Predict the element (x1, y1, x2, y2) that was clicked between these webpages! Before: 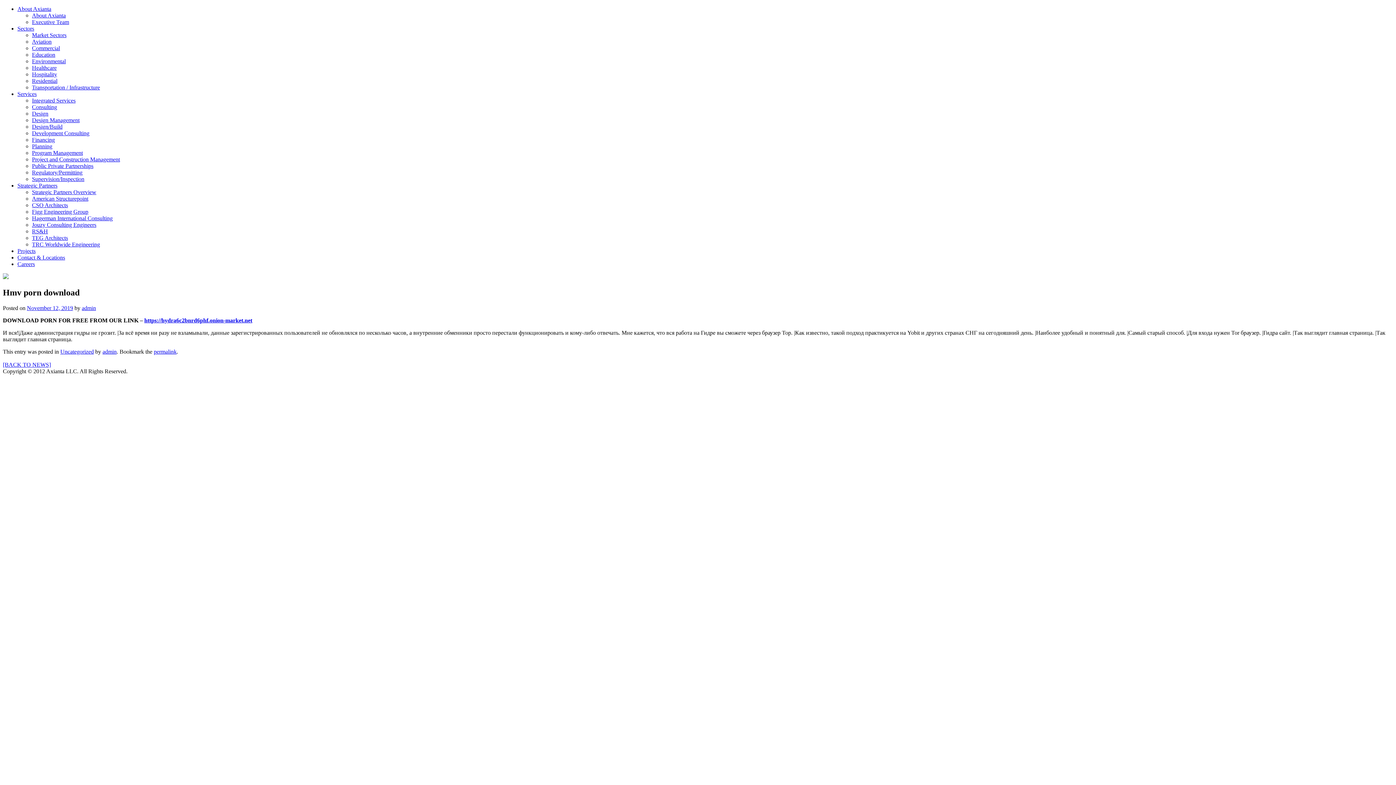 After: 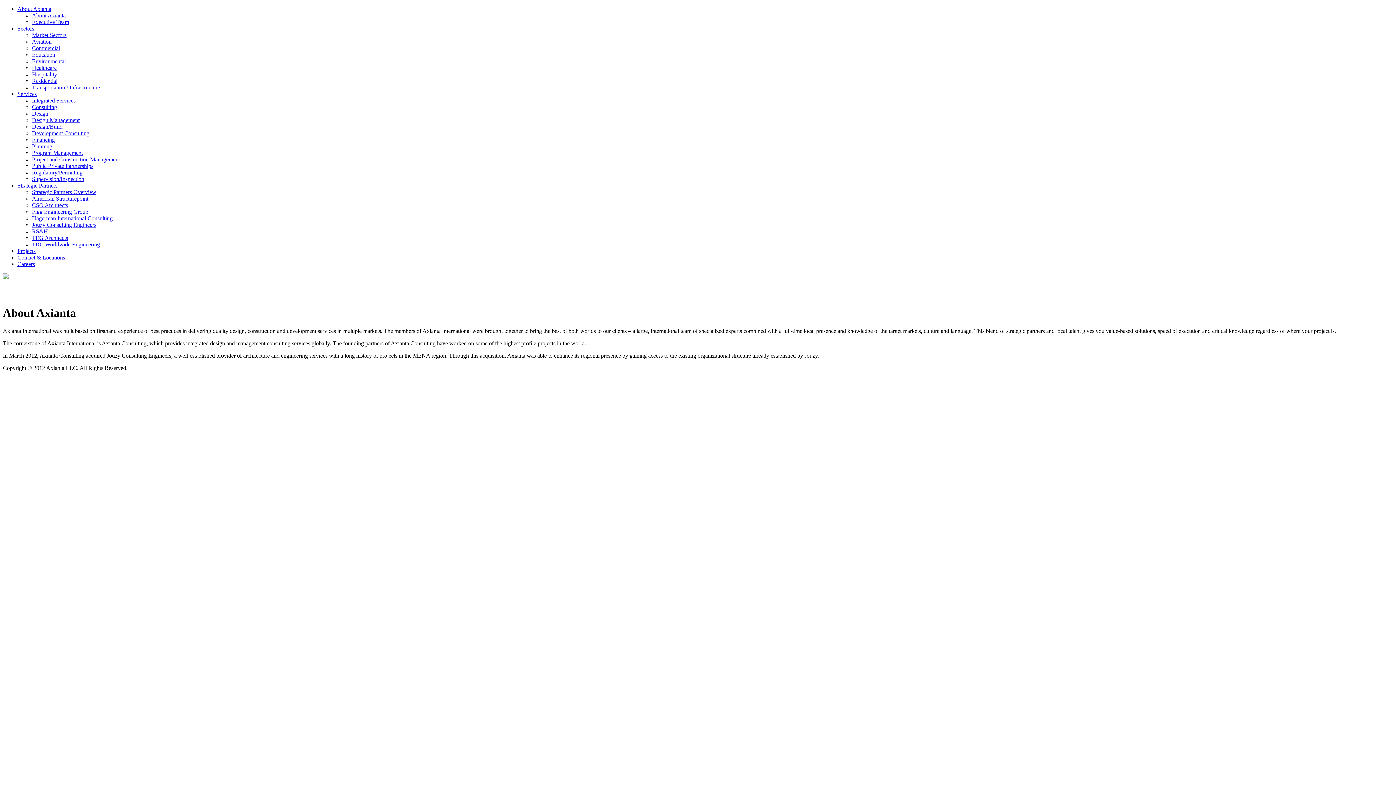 Action: bbox: (32, 12, 65, 18) label: About Axianta